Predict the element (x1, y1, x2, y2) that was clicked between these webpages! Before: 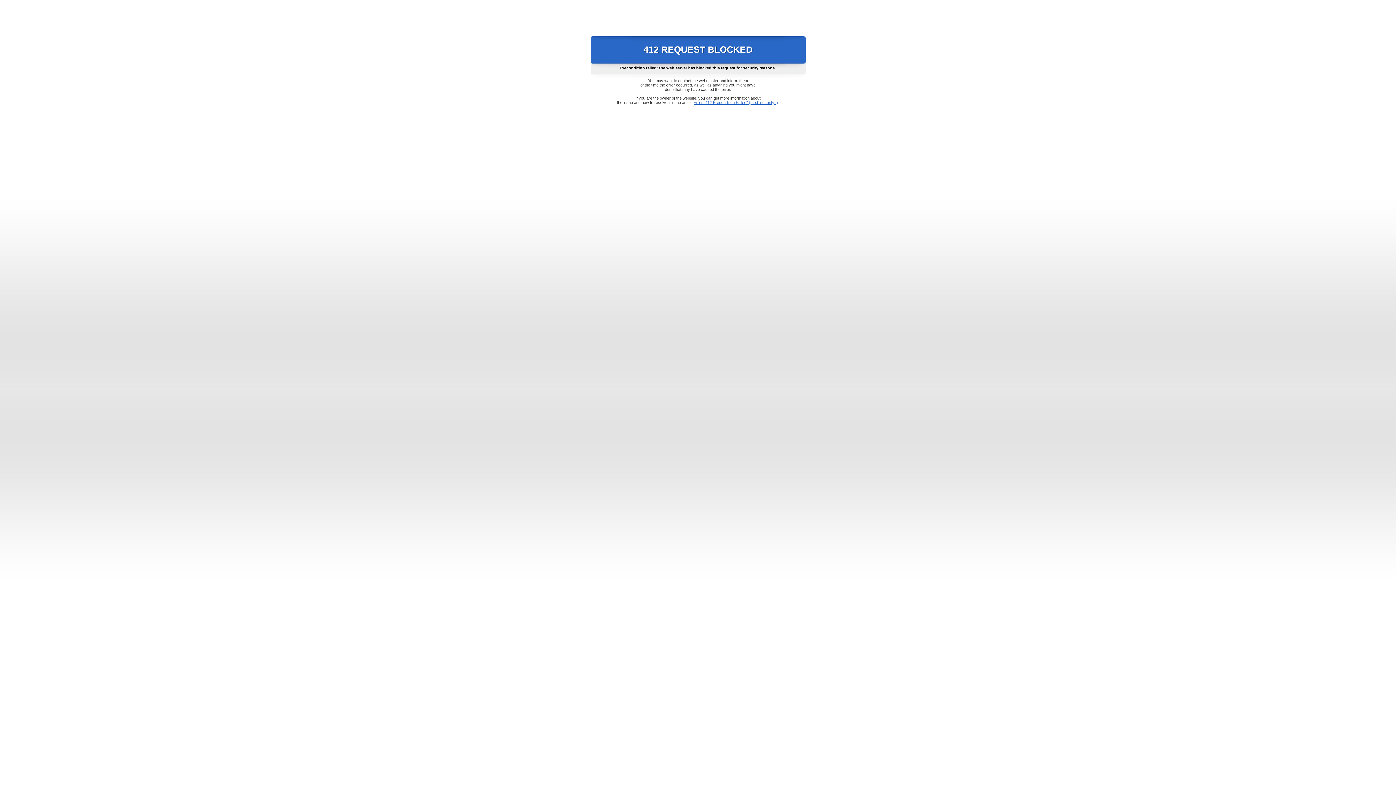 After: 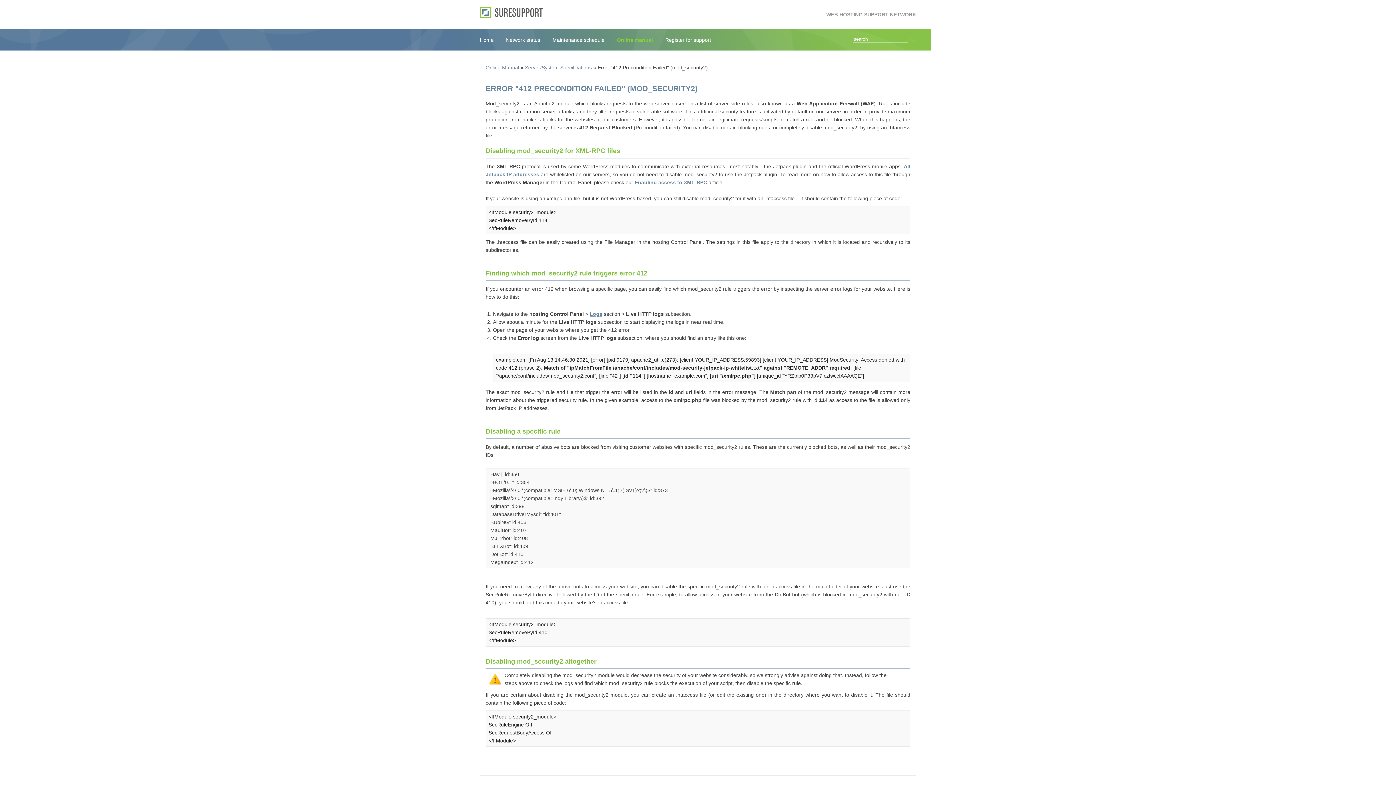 Action: label: Error "412 Precondition Failed" (mod_security2) bbox: (693, 100, 778, 104)